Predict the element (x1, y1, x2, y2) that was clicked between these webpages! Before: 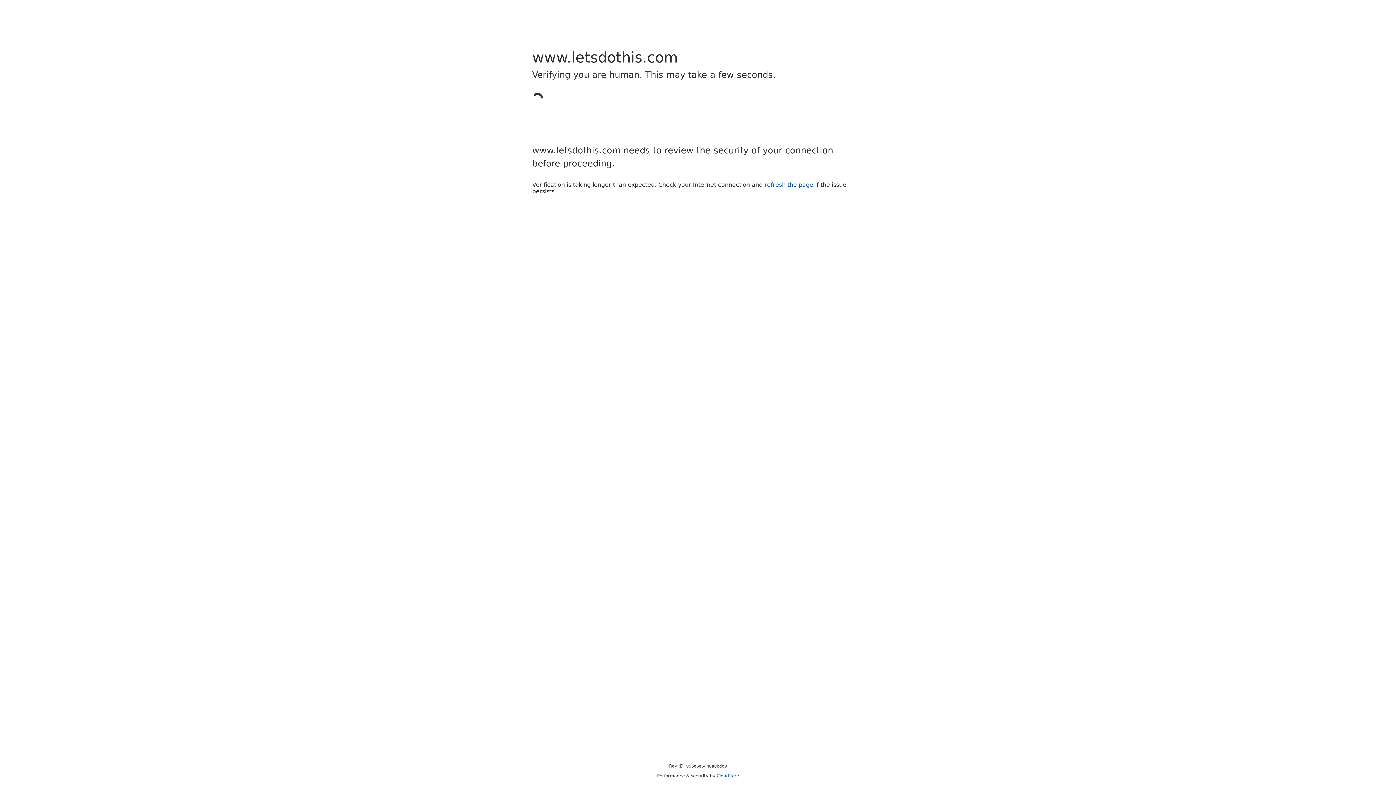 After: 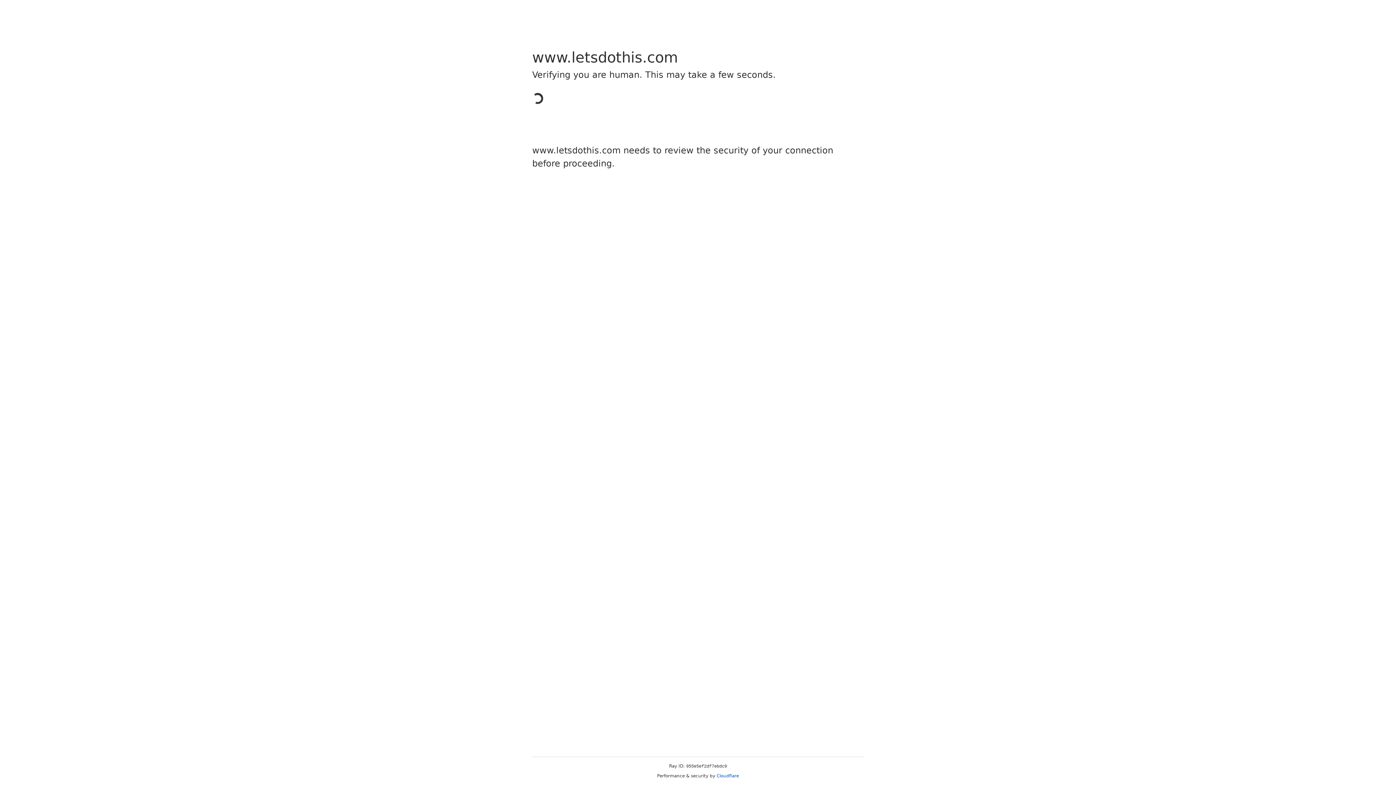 Action: label: Cloudflare bbox: (716, 773, 739, 778)